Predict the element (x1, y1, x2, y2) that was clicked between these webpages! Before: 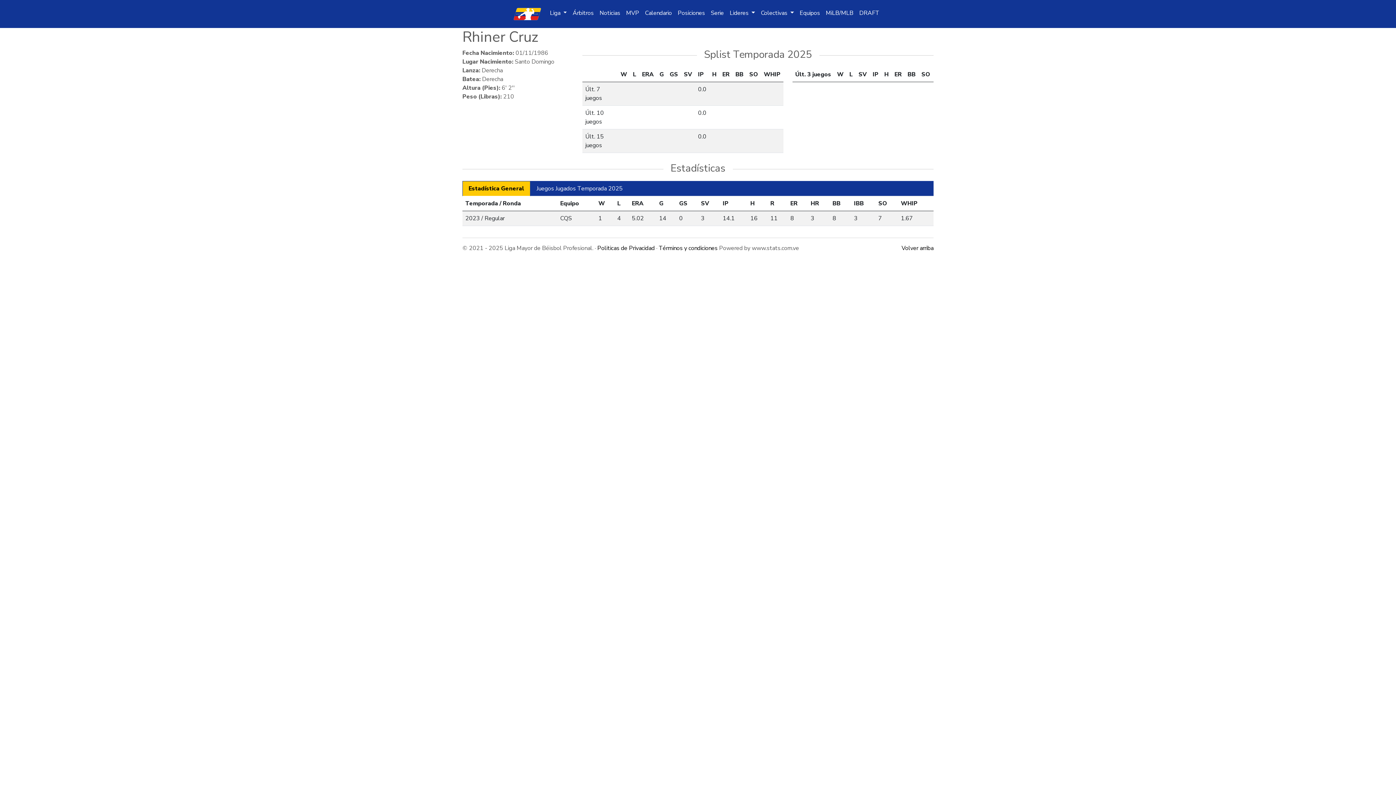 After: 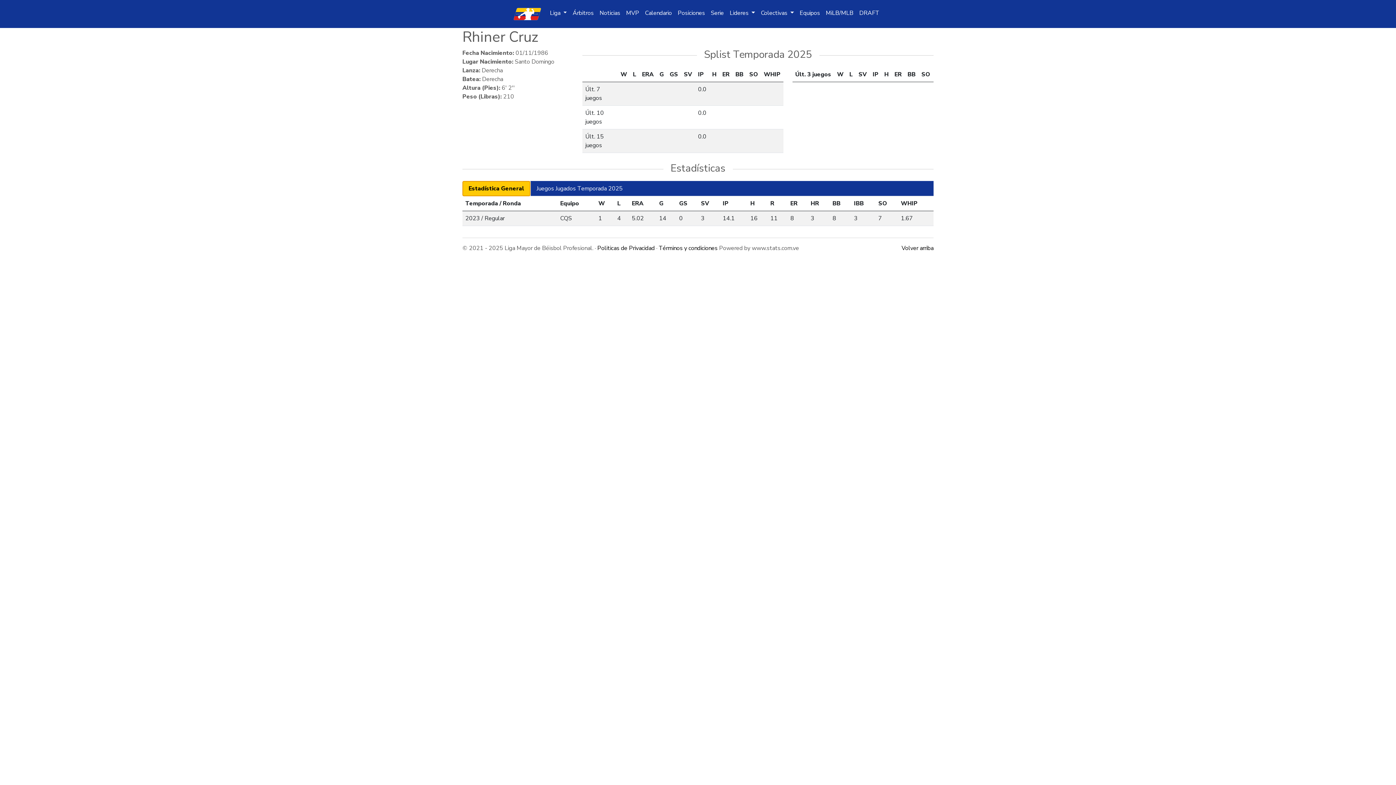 Action: bbox: (462, 181, 530, 196) label: Estadística General